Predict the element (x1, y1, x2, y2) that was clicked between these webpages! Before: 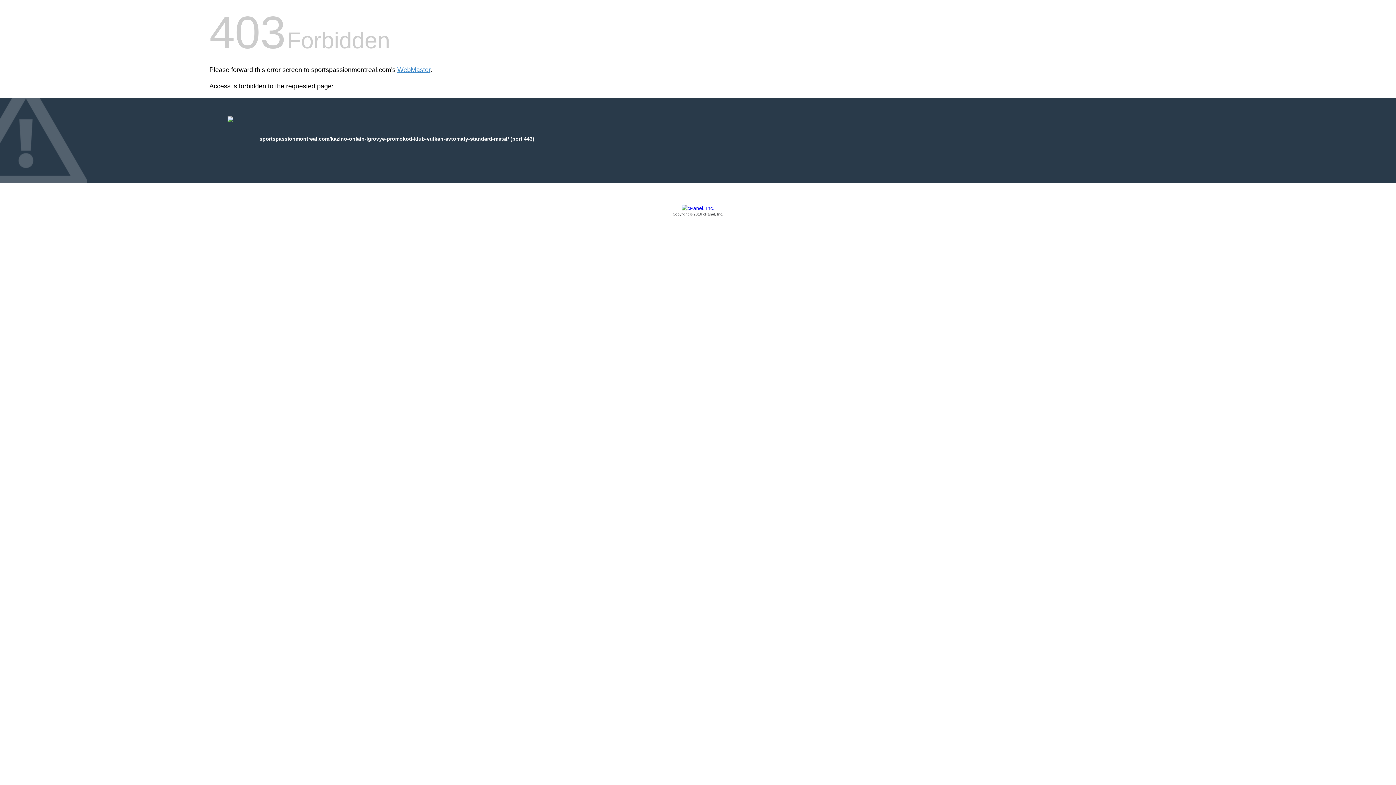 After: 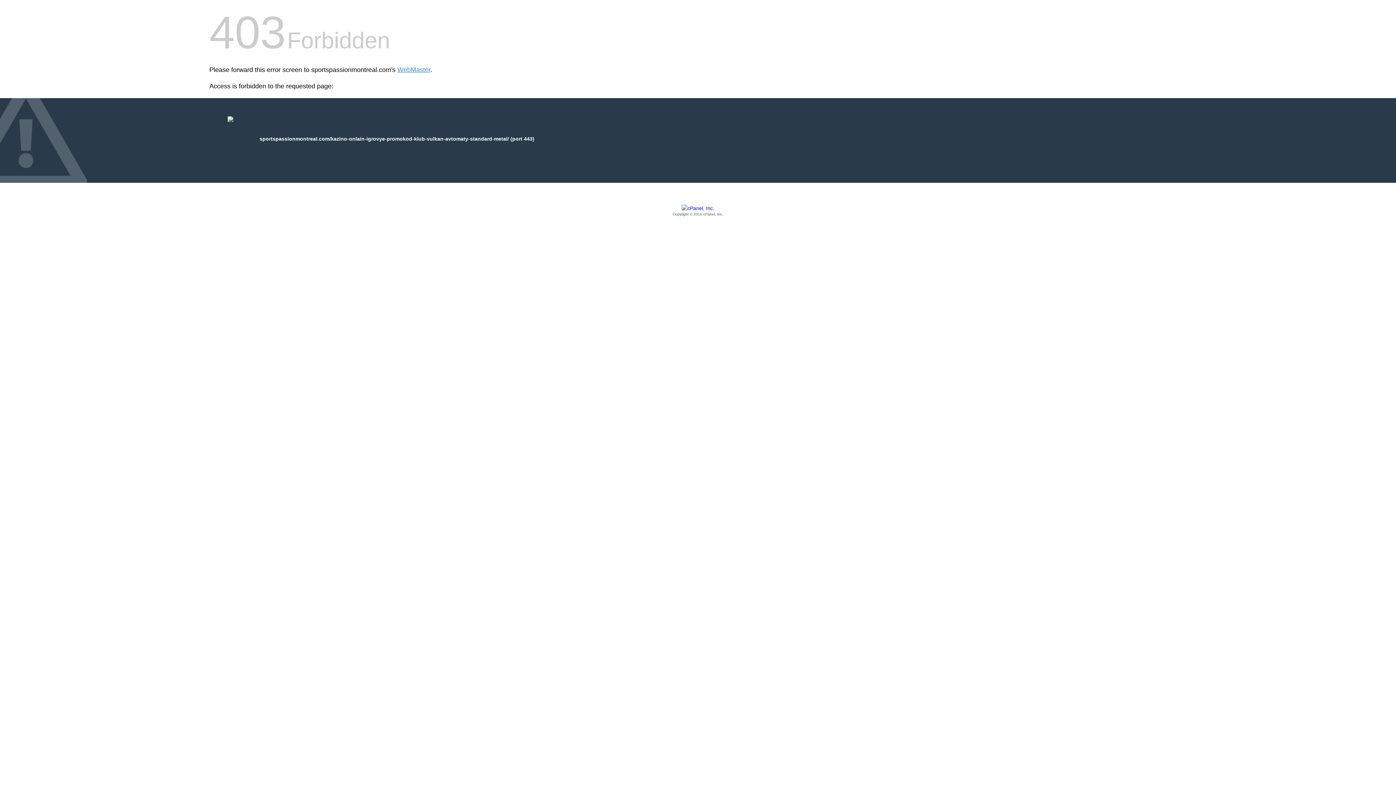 Action: label: Copyright © 2016 cPanel, Inc. bbox: (209, 205, 1186, 217)